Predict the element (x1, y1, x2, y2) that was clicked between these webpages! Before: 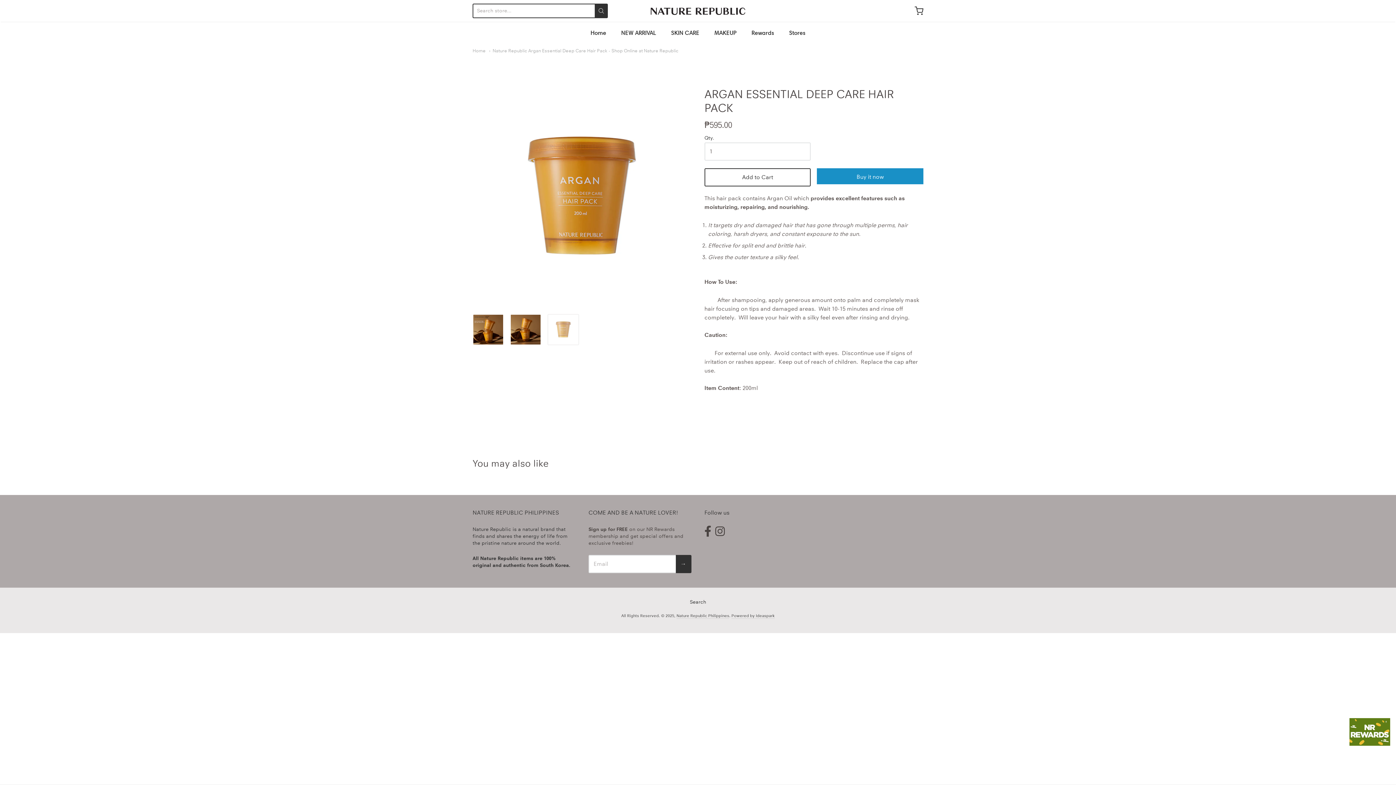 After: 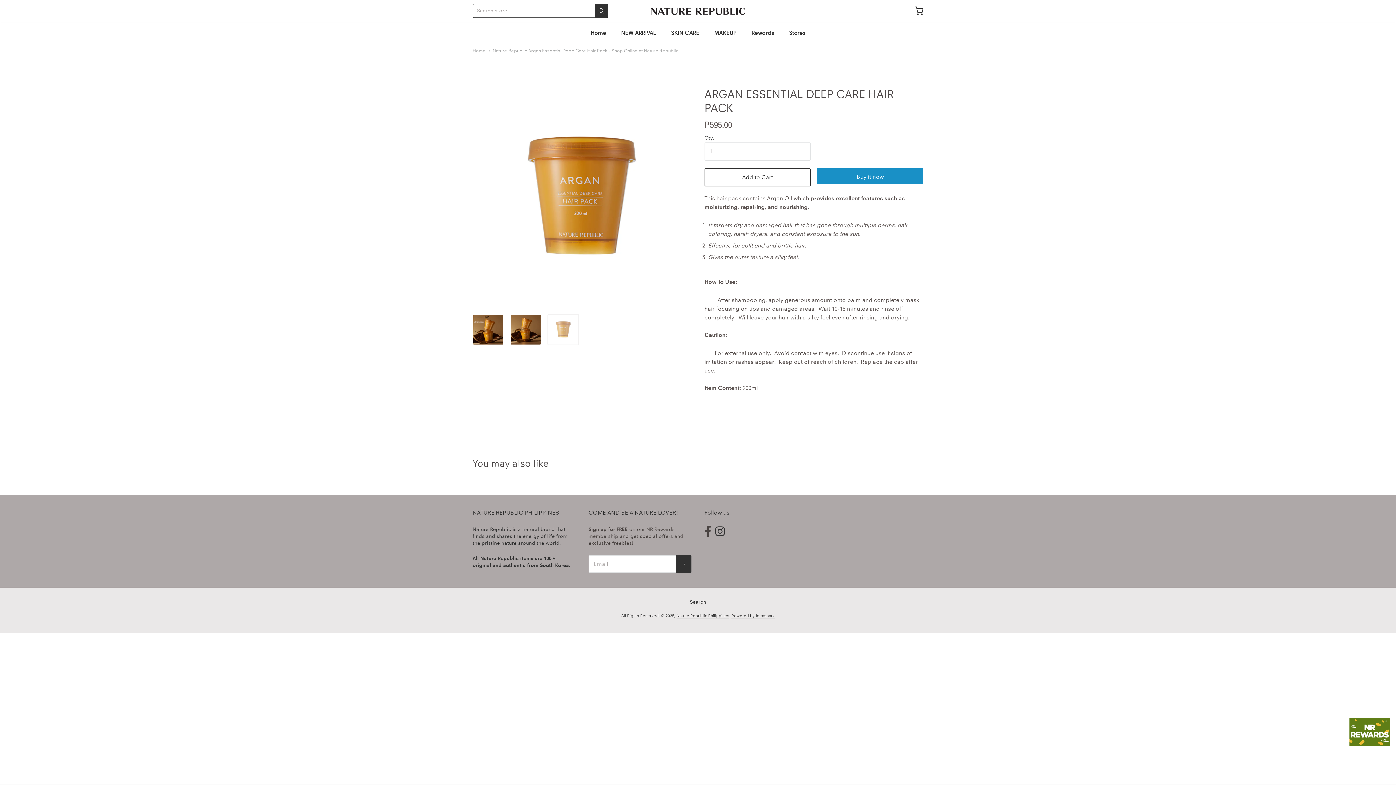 Action: label: instagram bbox: (715, 526, 724, 537)